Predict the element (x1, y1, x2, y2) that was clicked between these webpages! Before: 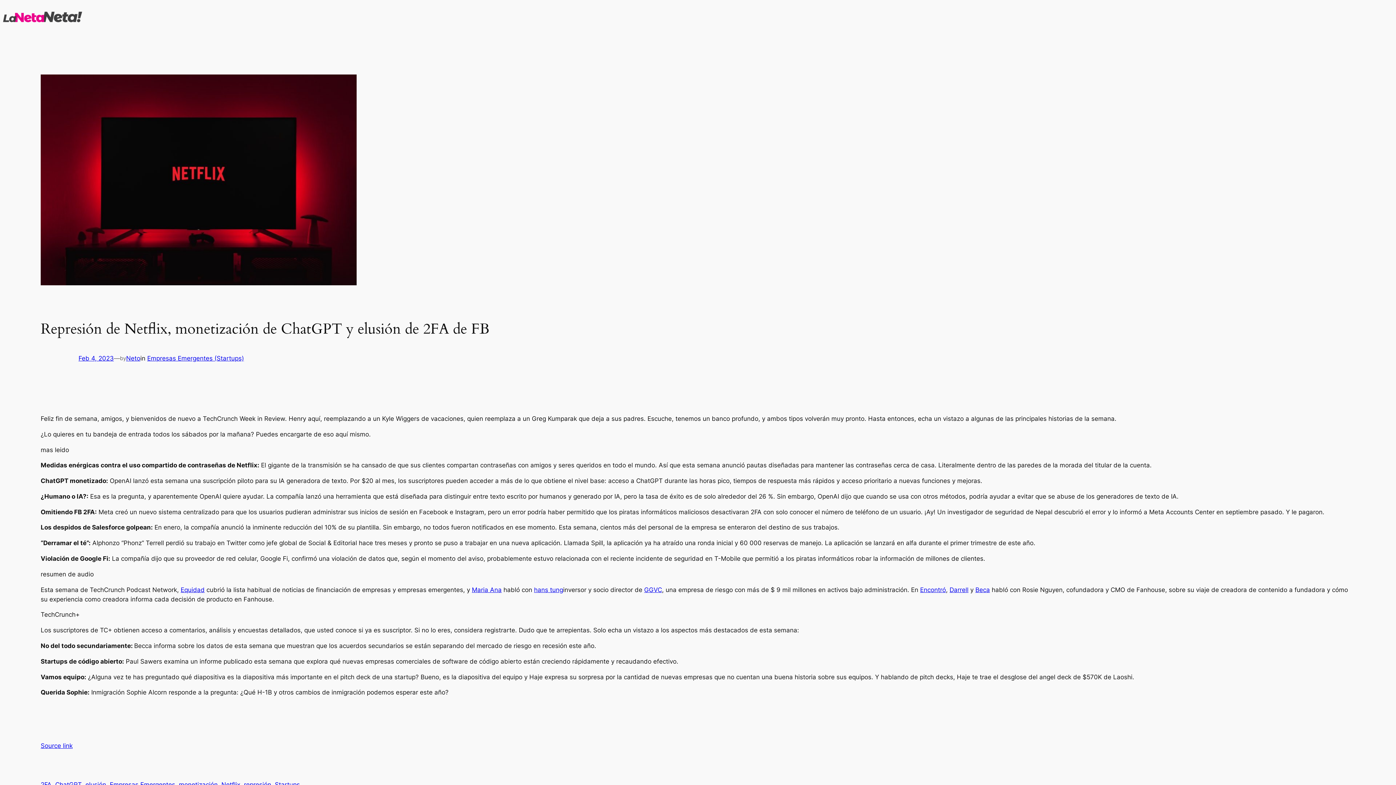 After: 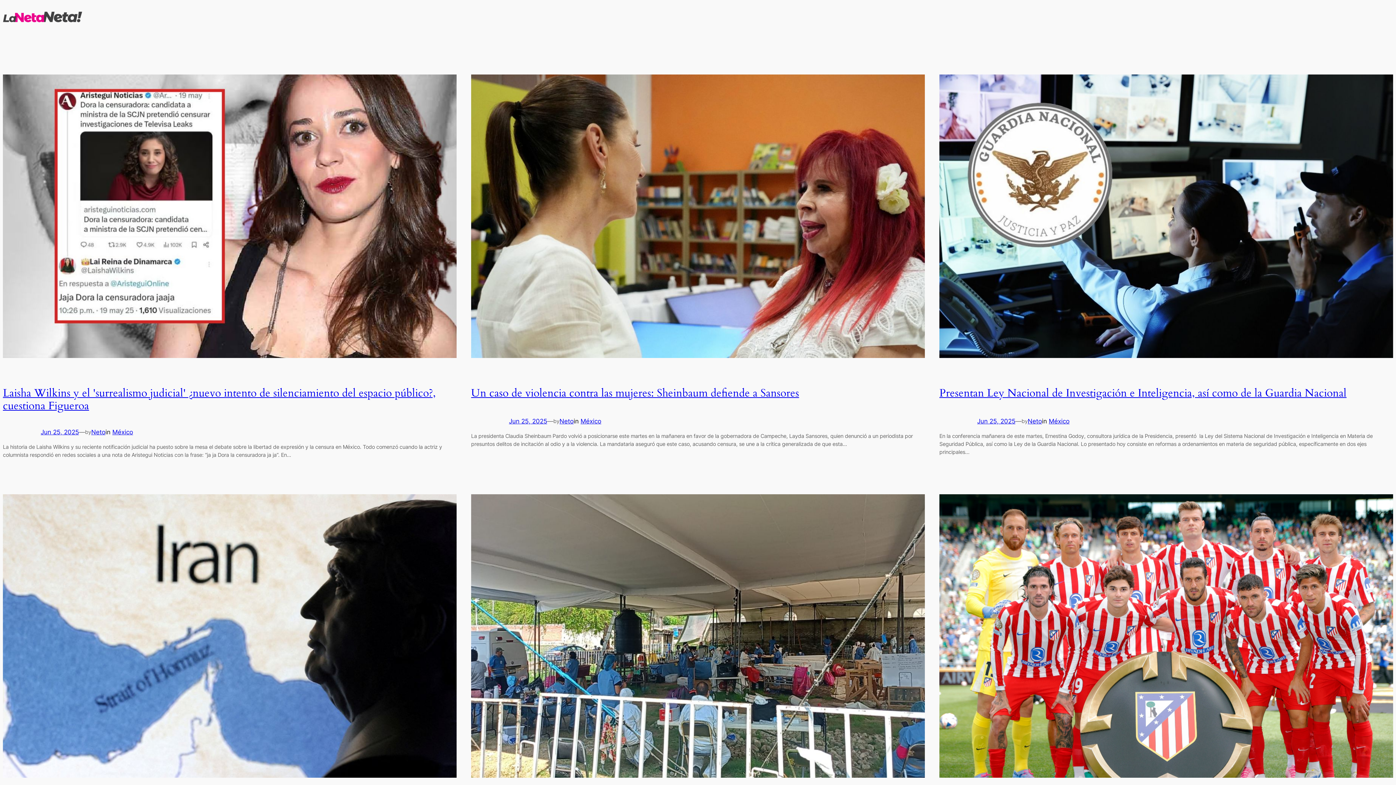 Action: bbox: (2, 10, 82, 23)